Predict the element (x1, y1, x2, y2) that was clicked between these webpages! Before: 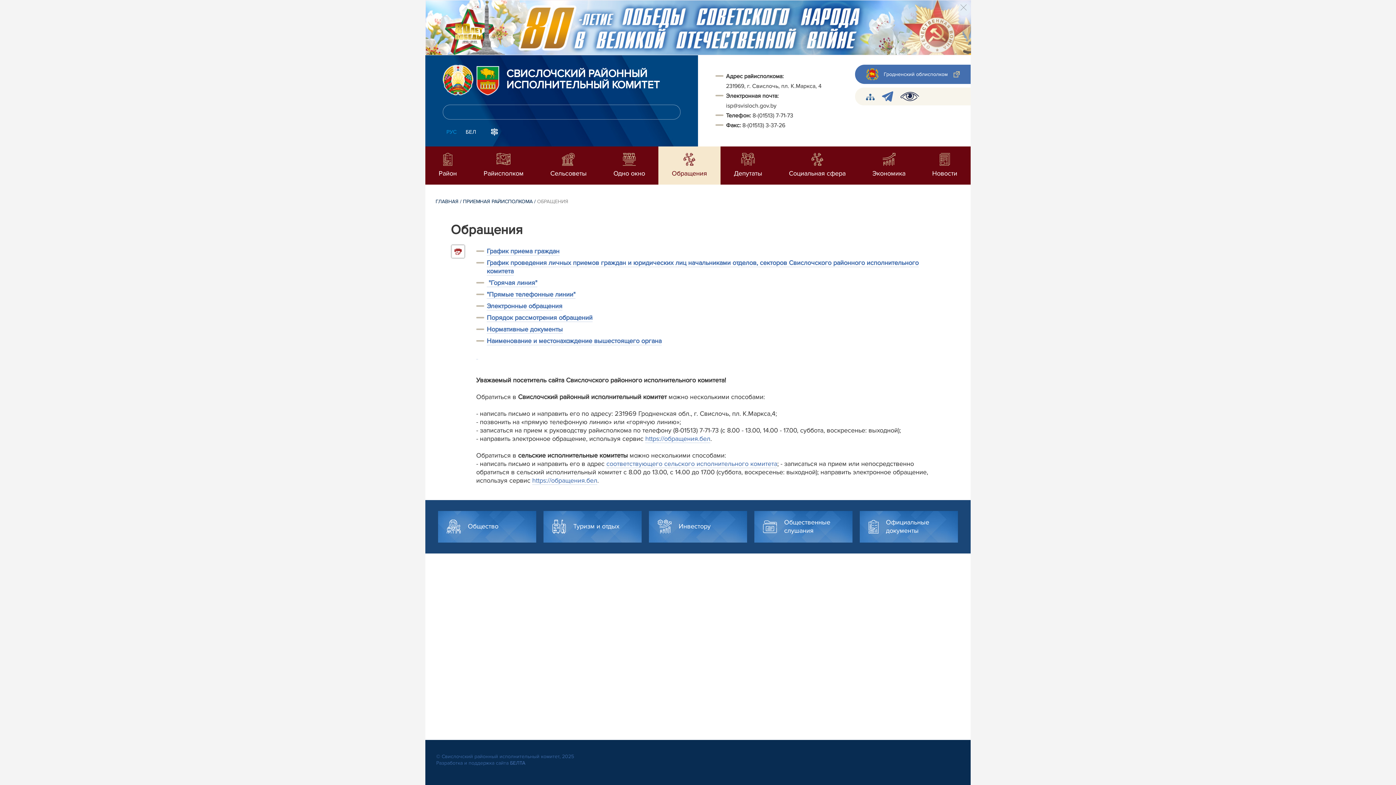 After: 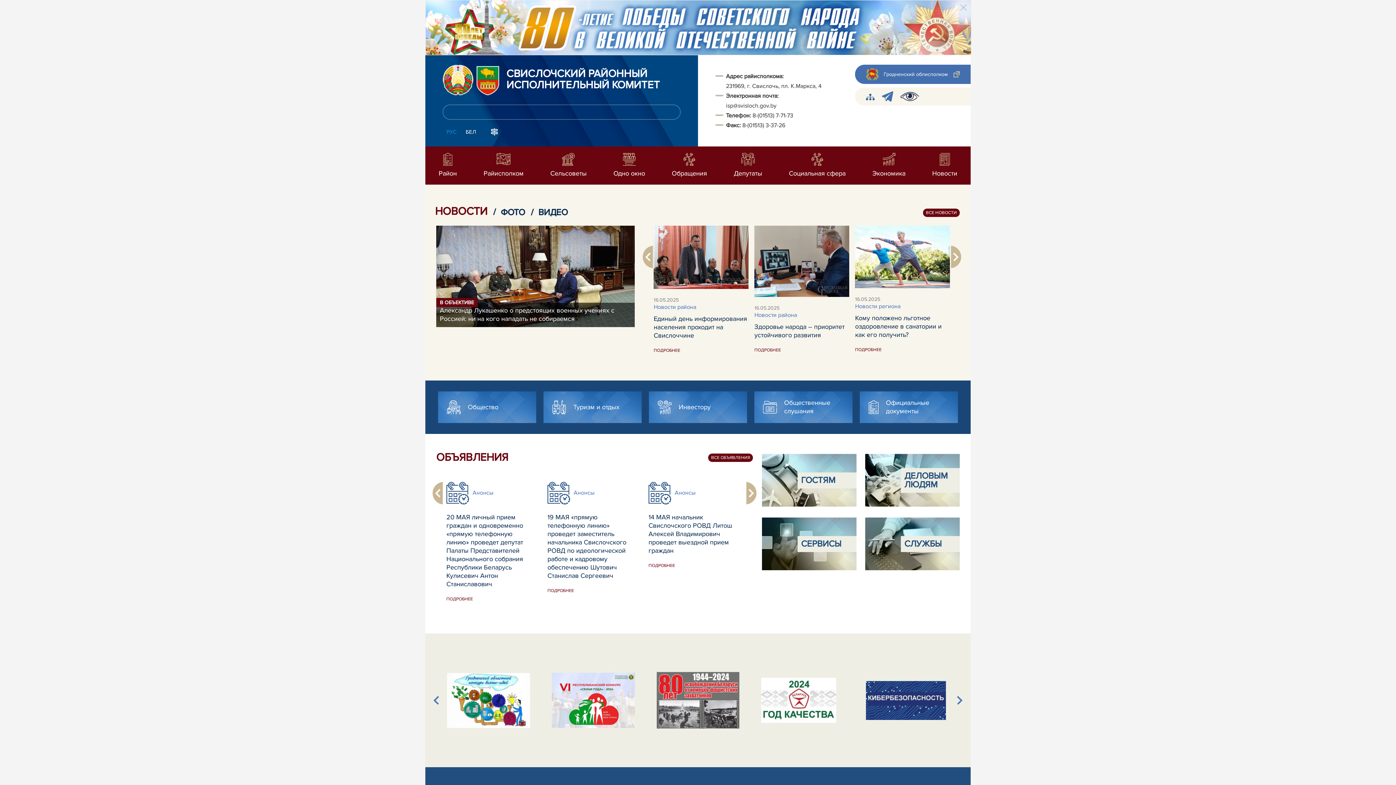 Action: label: СВИСЛОЧСКИЙ РАЙОННЫЙ ИСПОЛНИТЕЛЬНЫЙ КОМИТЕТ bbox: (506, 68, 677, 90)